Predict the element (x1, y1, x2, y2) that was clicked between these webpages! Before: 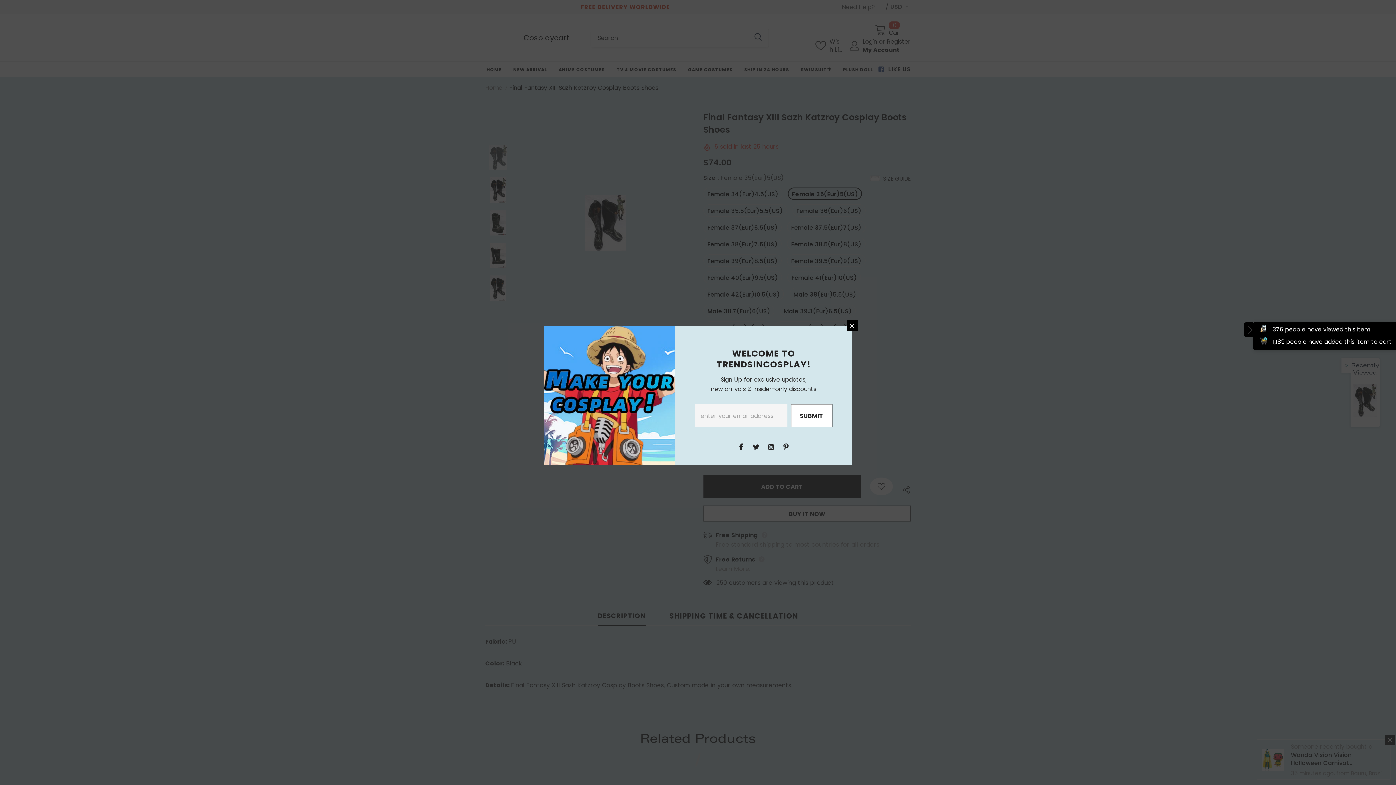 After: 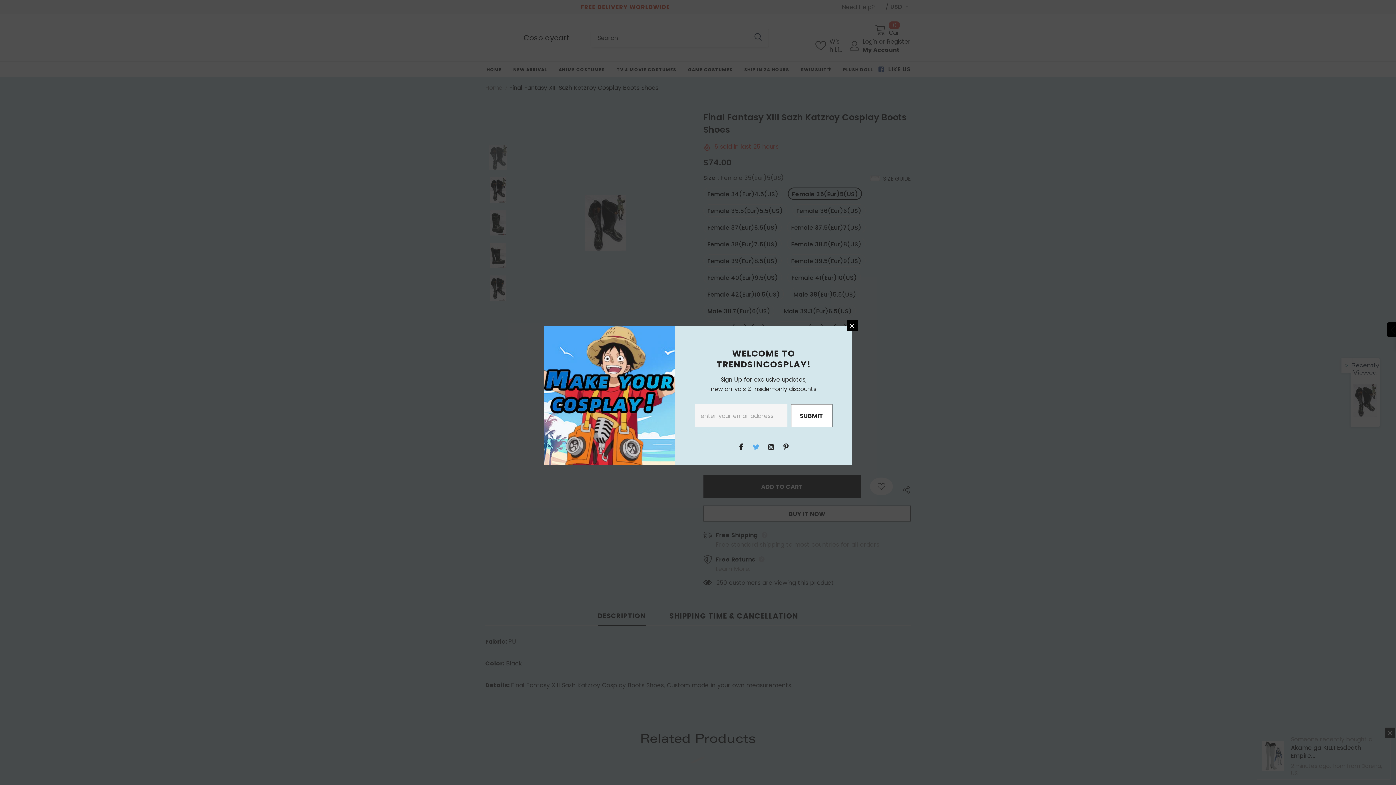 Action: bbox: (750, 441, 761, 452)